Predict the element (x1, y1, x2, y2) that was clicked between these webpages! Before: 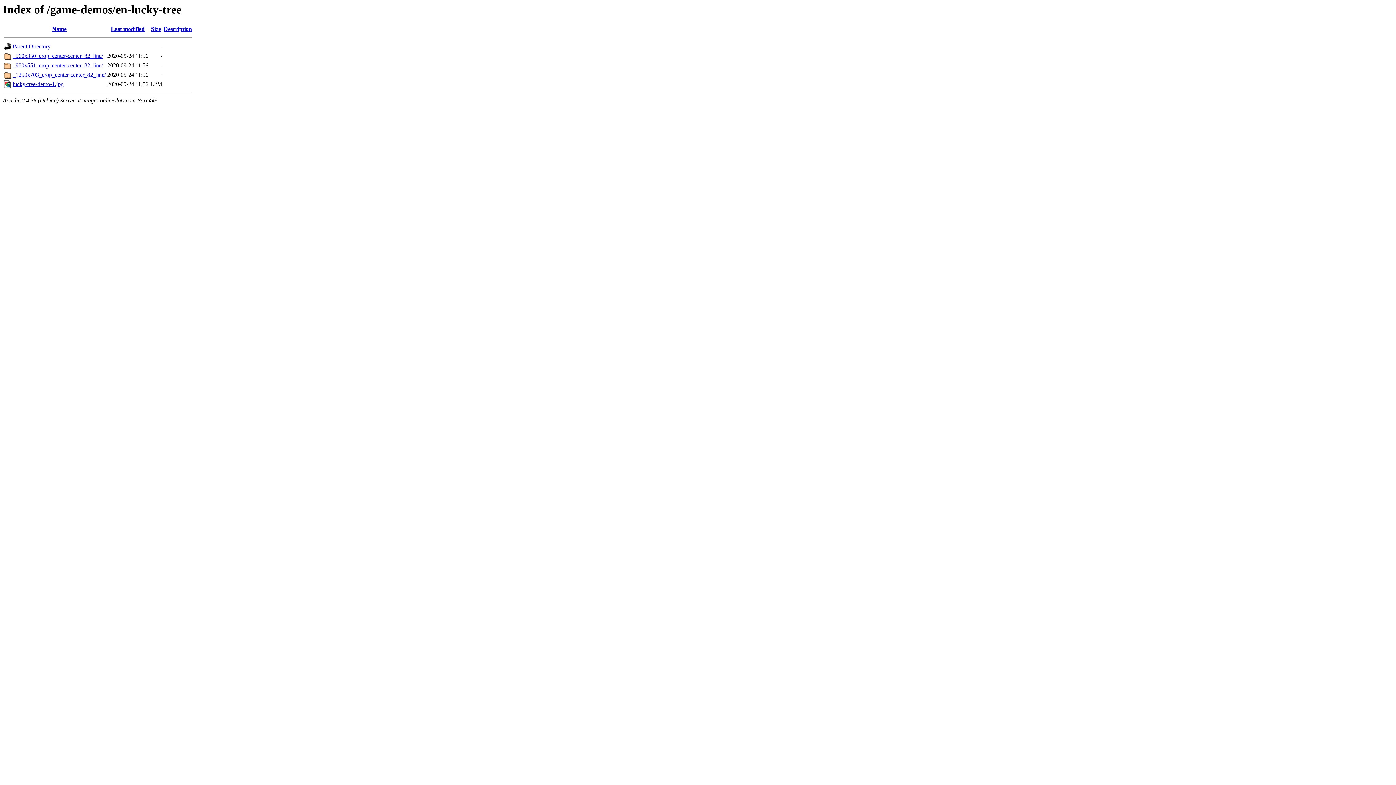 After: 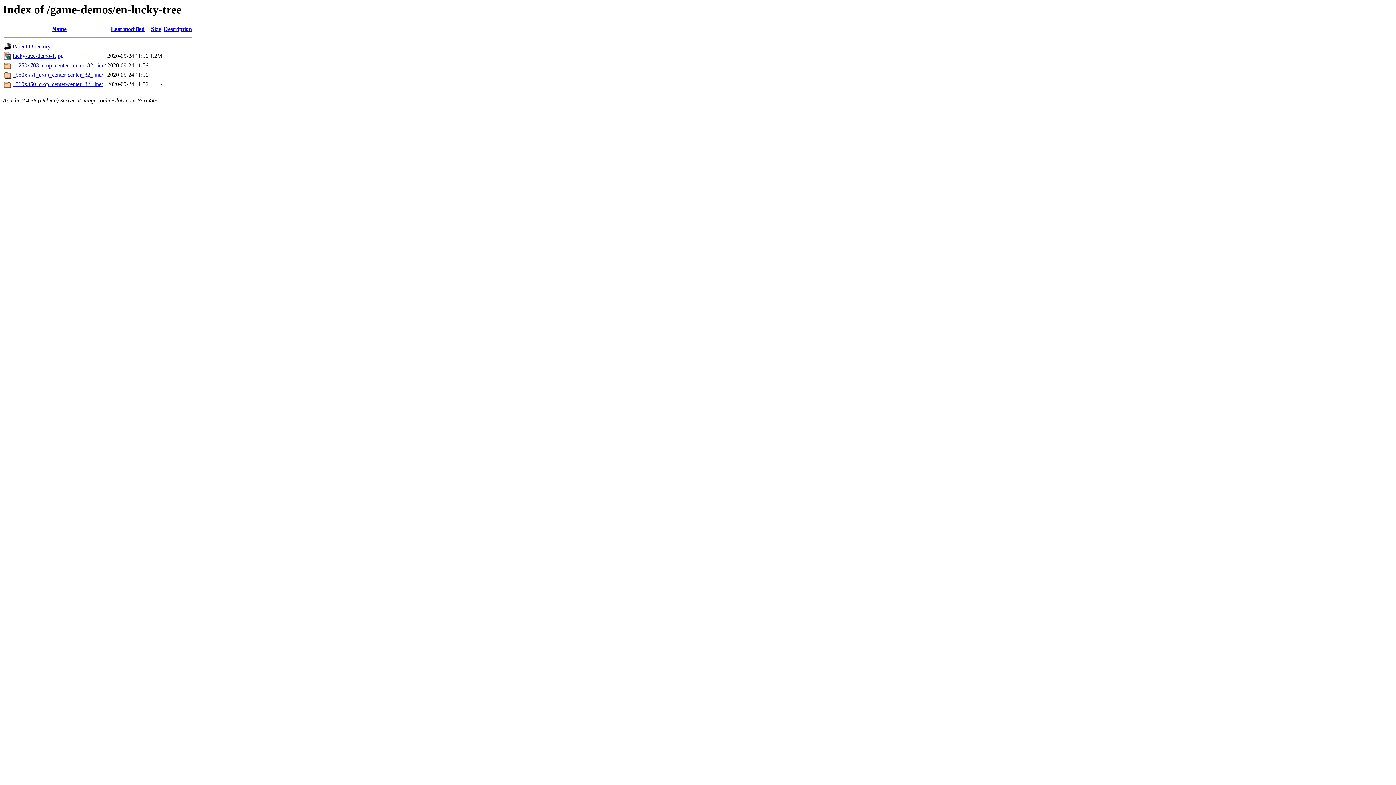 Action: label: Name bbox: (52, 25, 66, 32)